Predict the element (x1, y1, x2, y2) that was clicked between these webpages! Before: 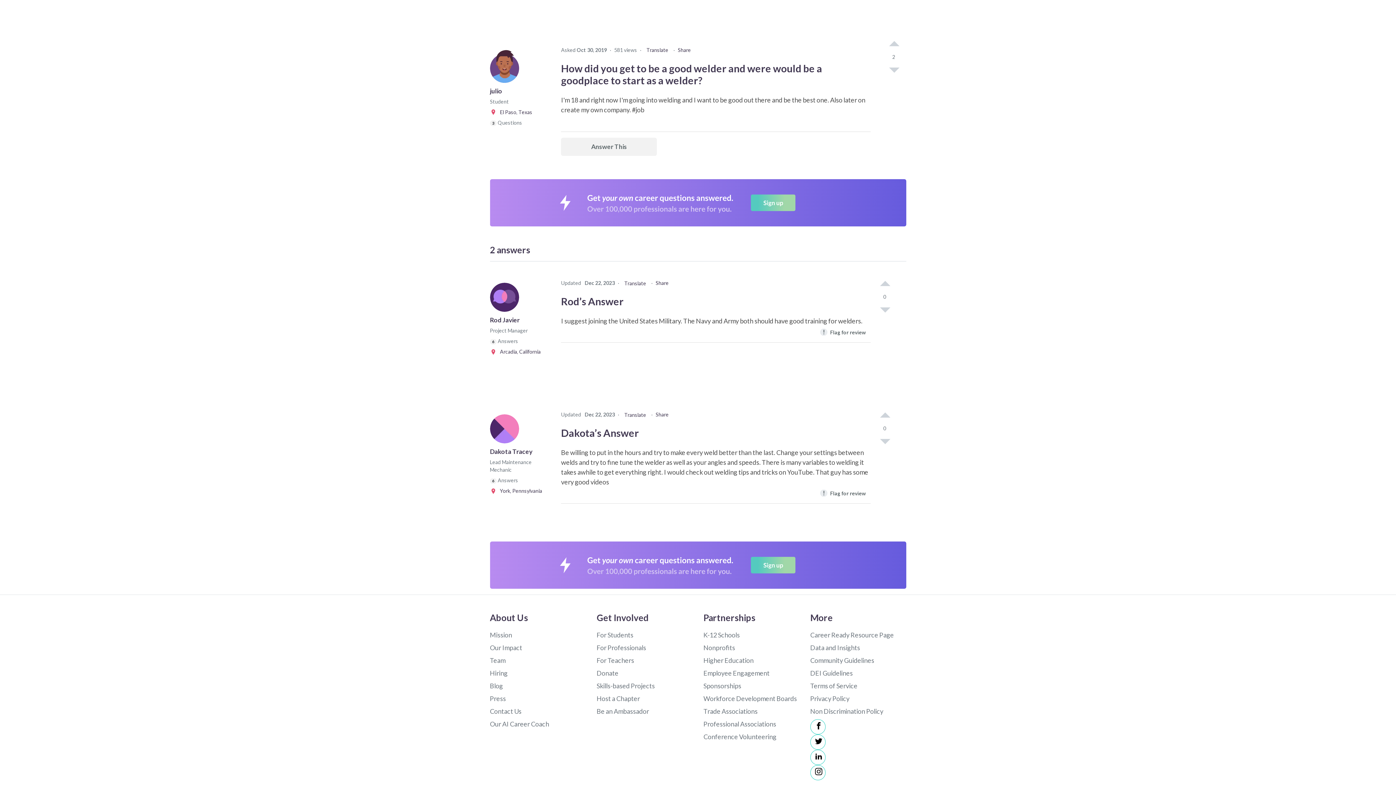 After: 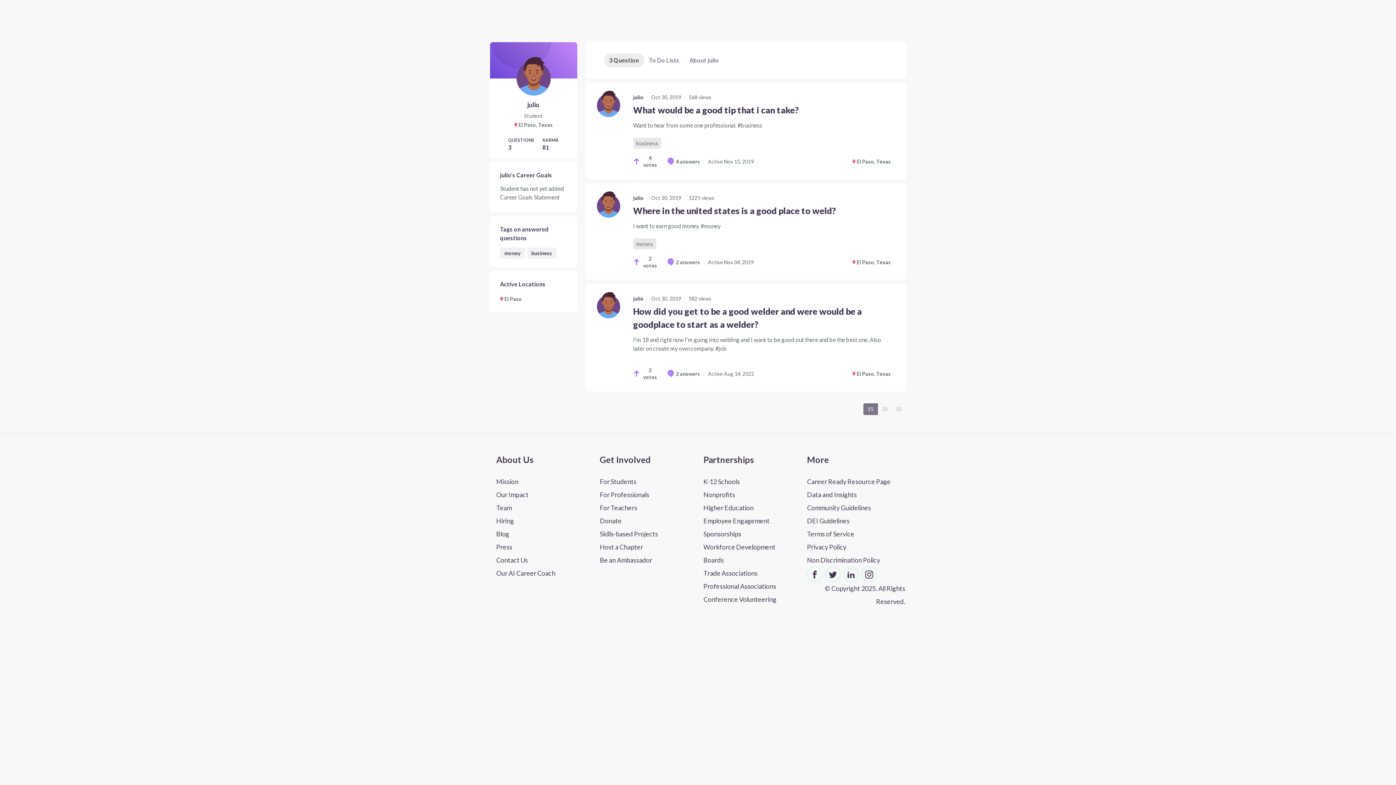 Action: bbox: (490, 53, 522, 87) label: Go to julio's profile'